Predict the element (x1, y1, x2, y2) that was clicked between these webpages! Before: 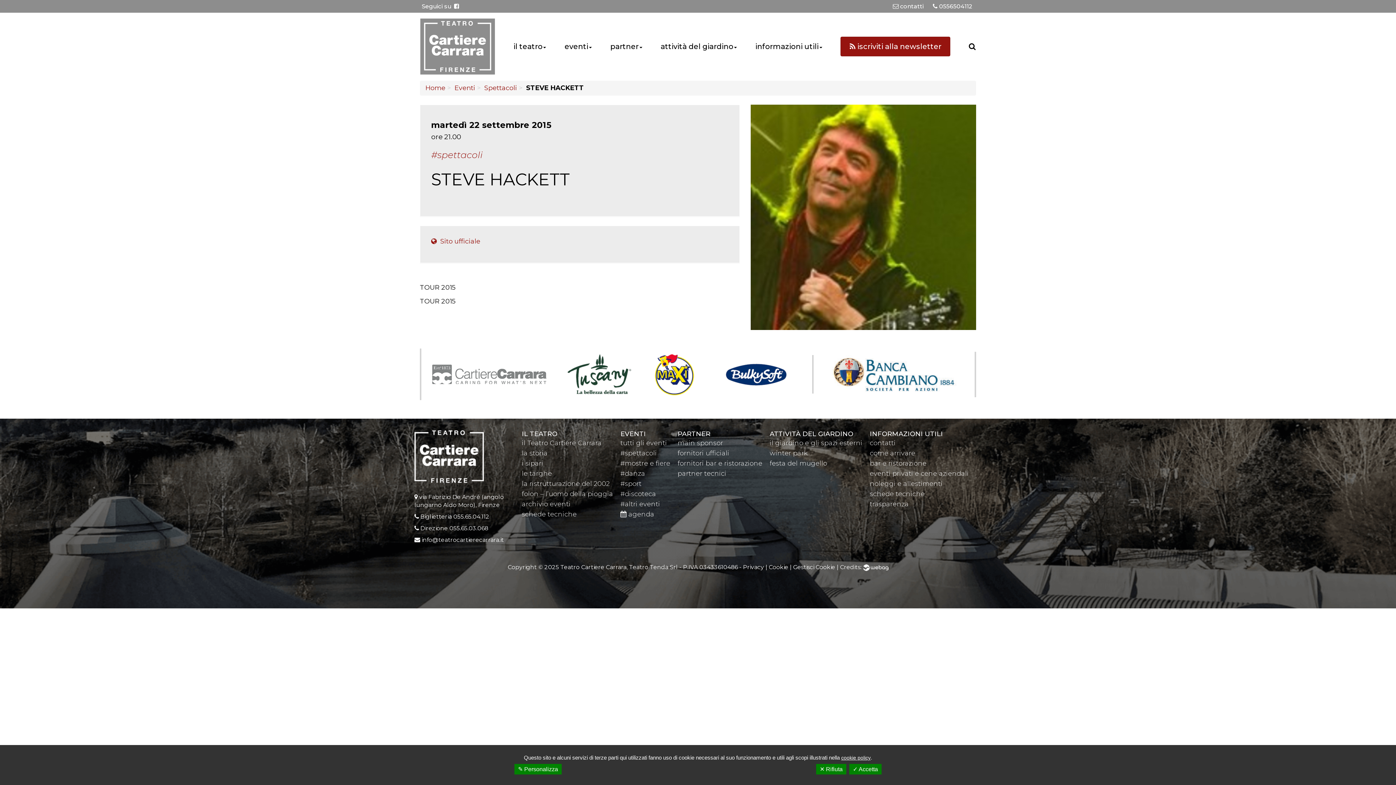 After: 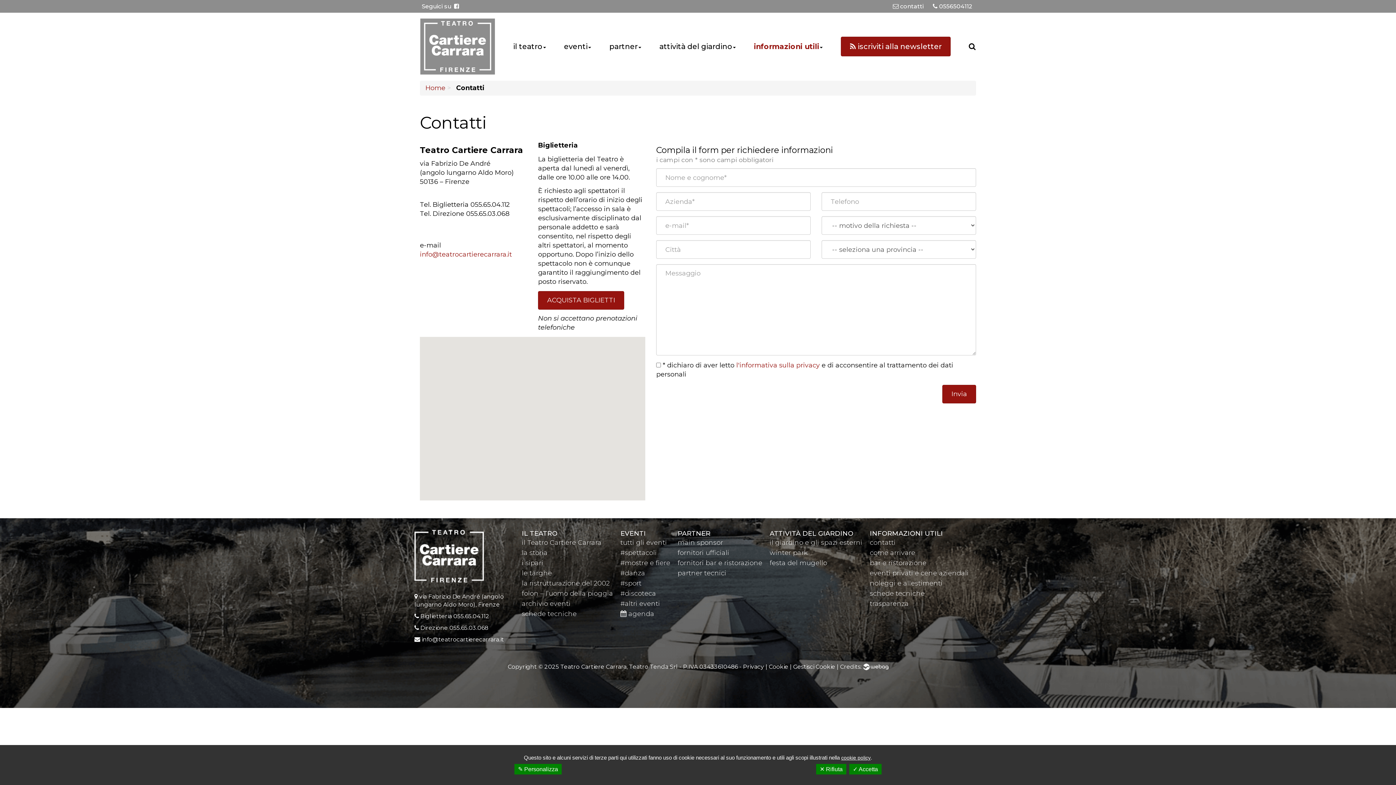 Action: label:  contatti bbox: (893, 2, 924, 9)